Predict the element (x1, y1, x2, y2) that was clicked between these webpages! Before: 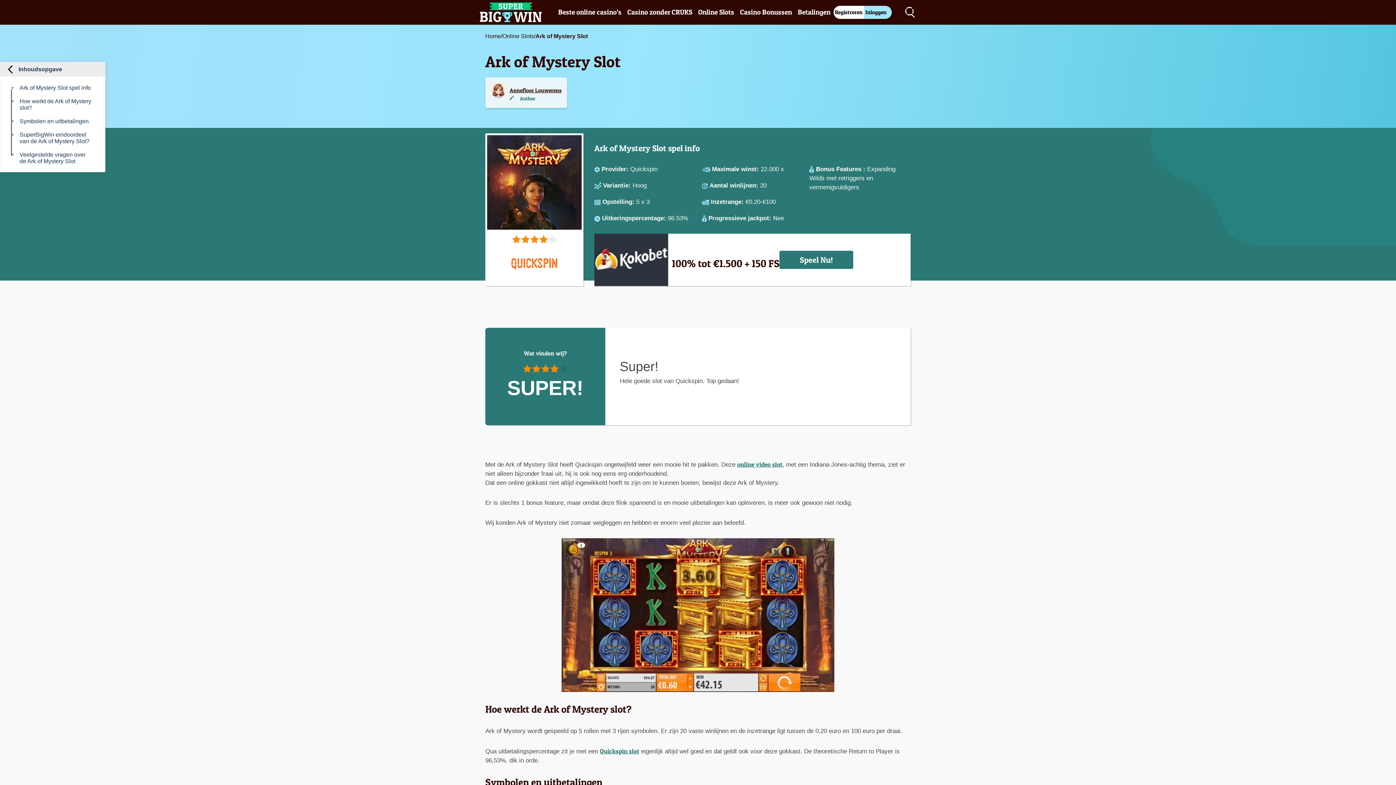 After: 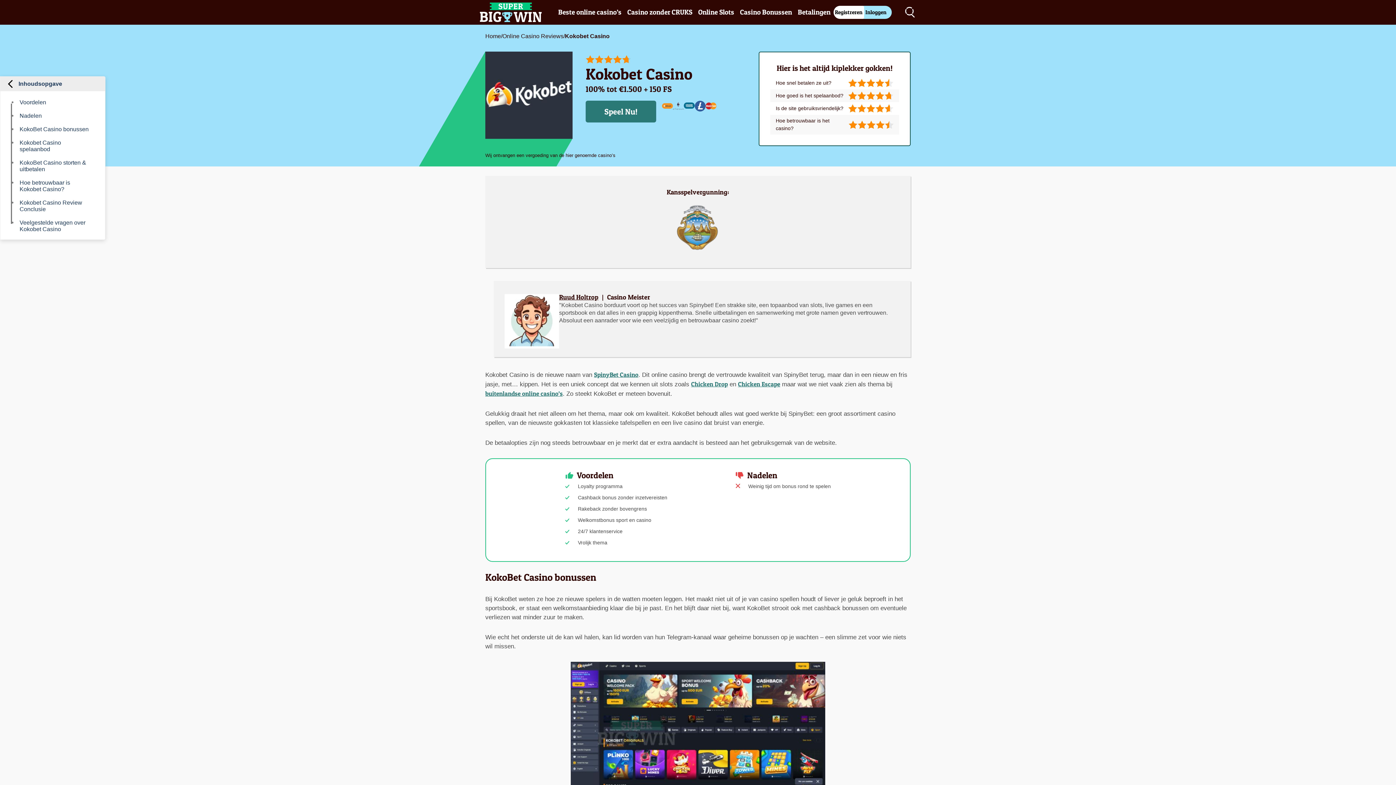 Action: bbox: (594, 233, 668, 286)